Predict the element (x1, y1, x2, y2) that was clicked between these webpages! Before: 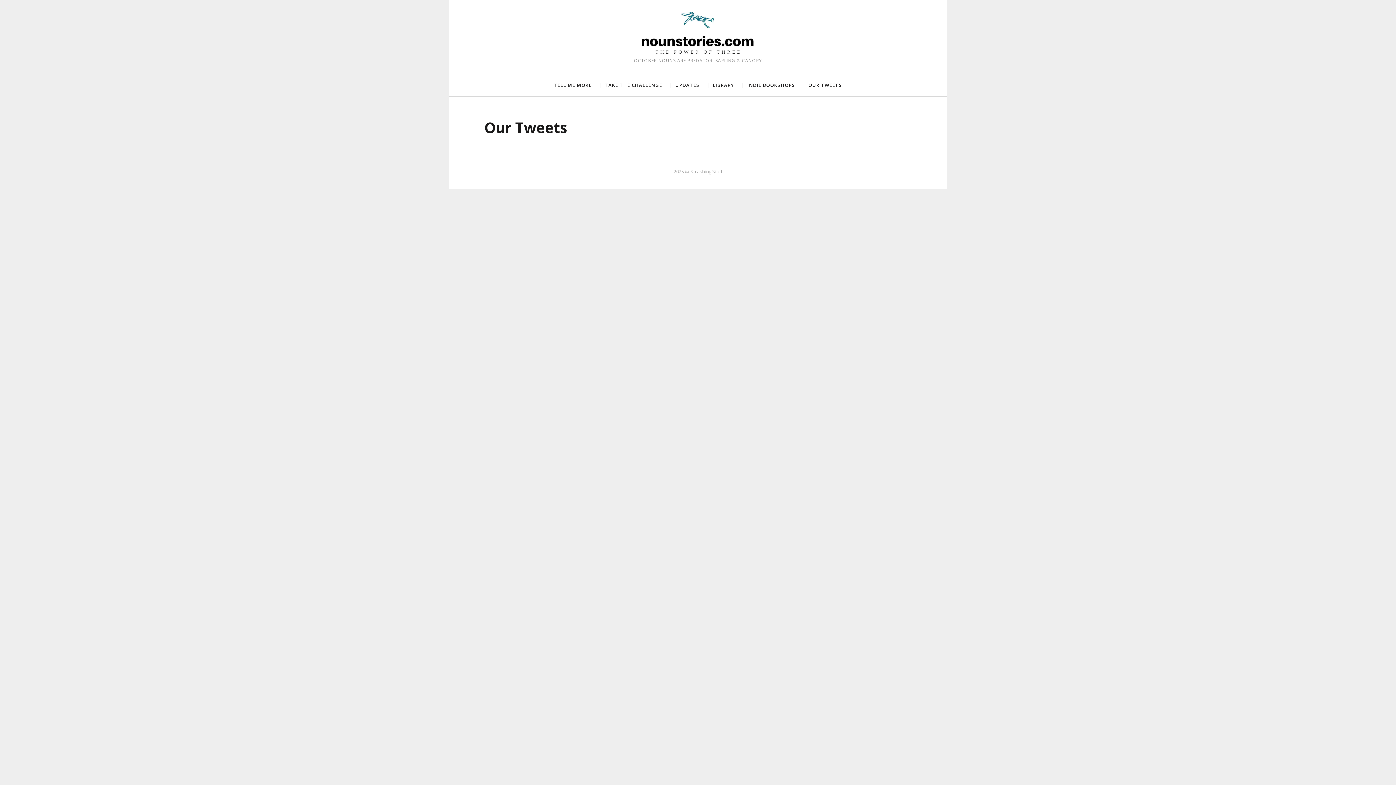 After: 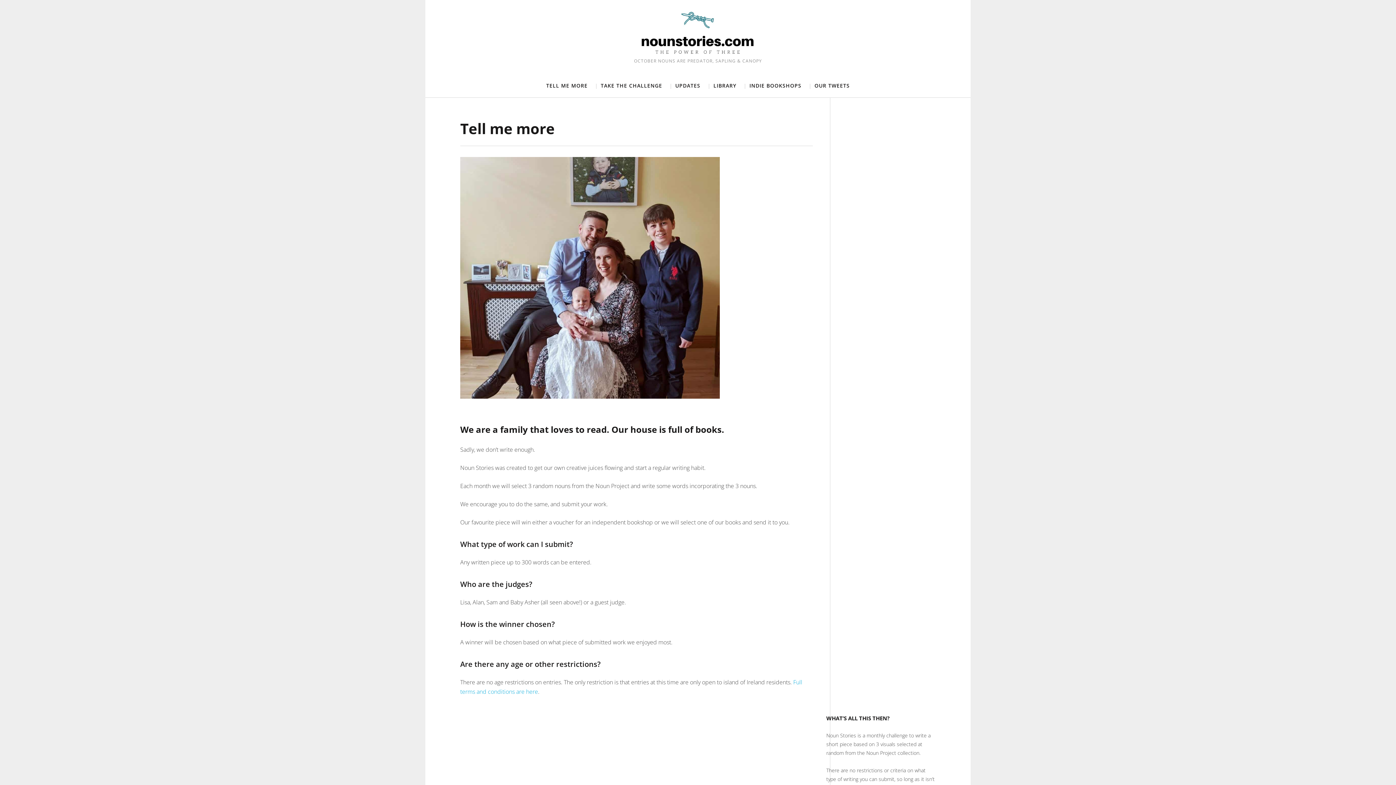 Action: label: TELL ME MORE bbox: (551, 77, 594, 92)